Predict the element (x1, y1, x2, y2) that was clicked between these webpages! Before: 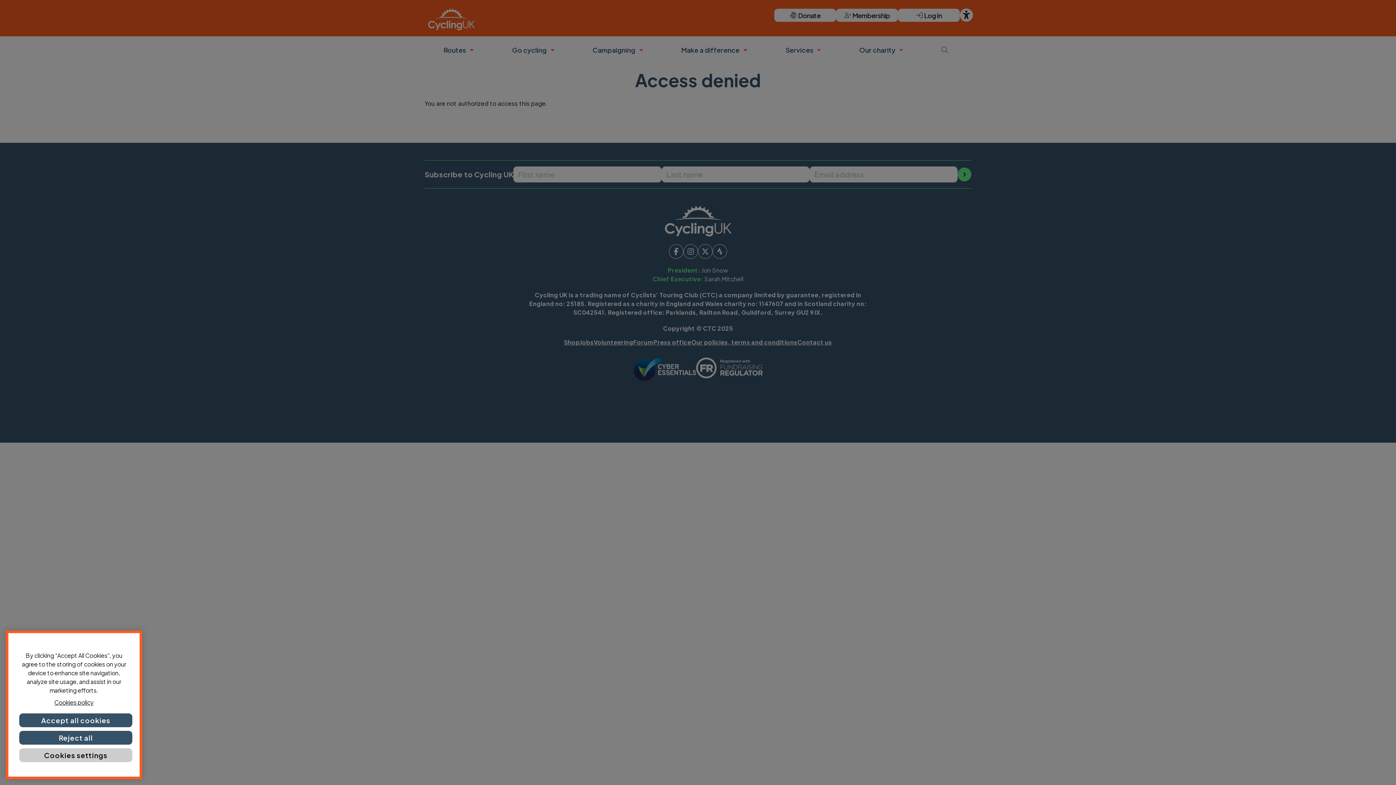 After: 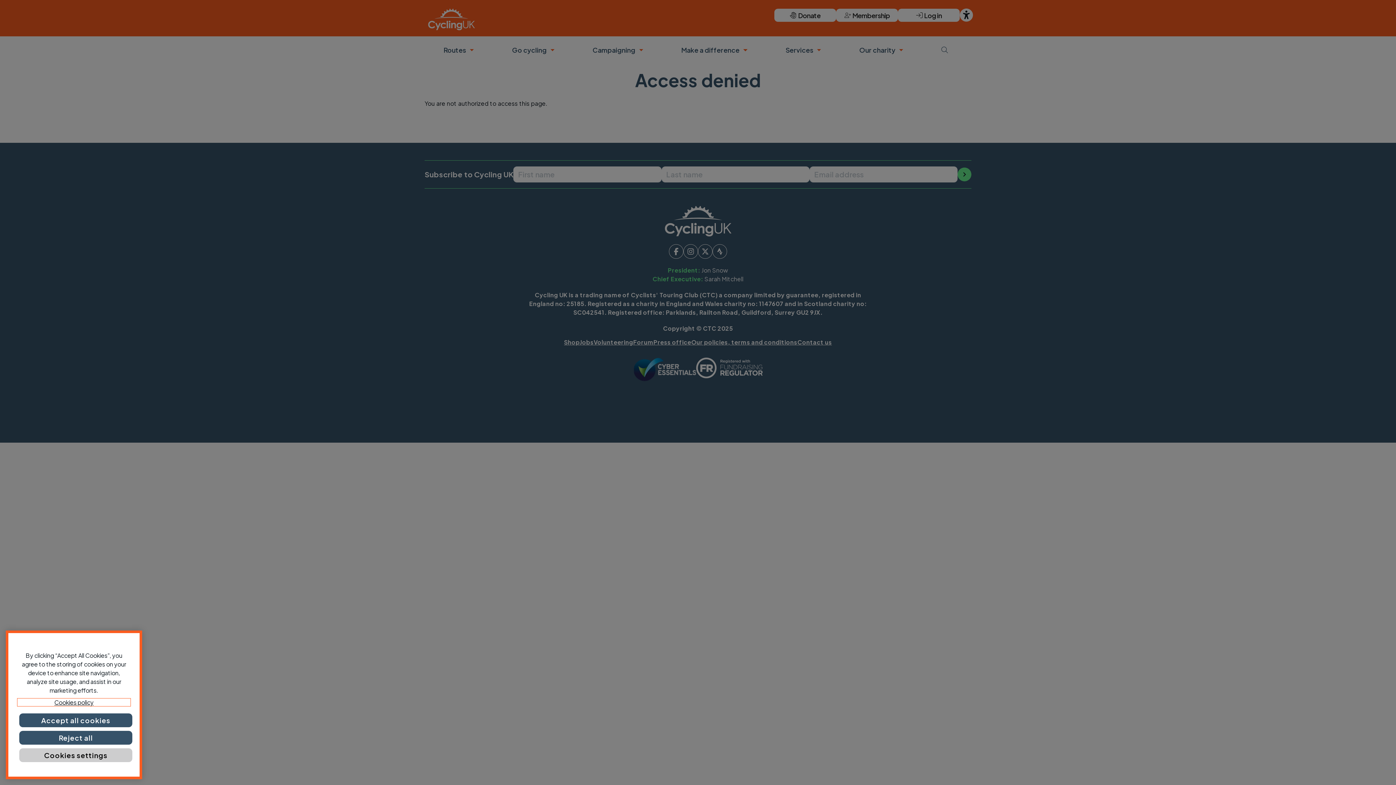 Action: label: More information about your privacy, opens in a new tab bbox: (17, 707, 130, 714)